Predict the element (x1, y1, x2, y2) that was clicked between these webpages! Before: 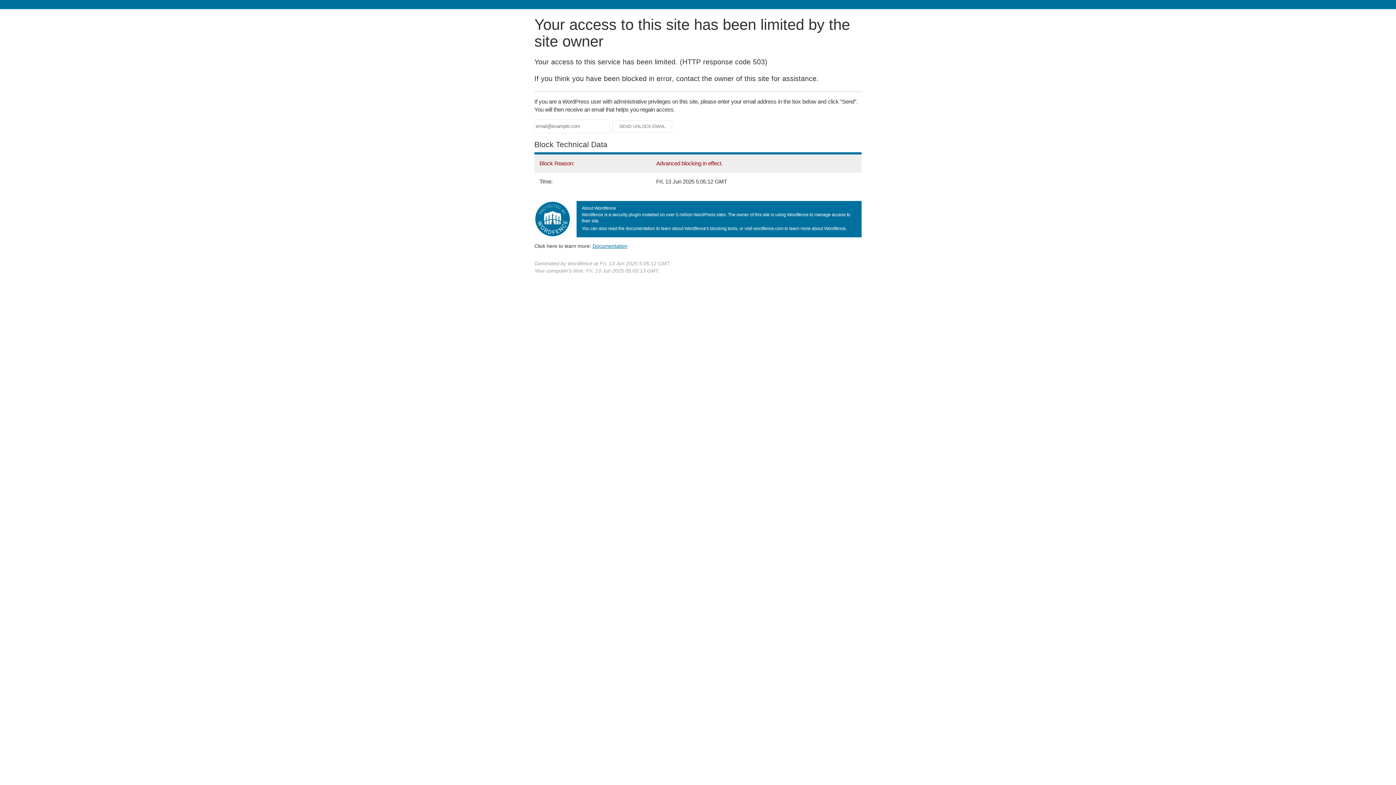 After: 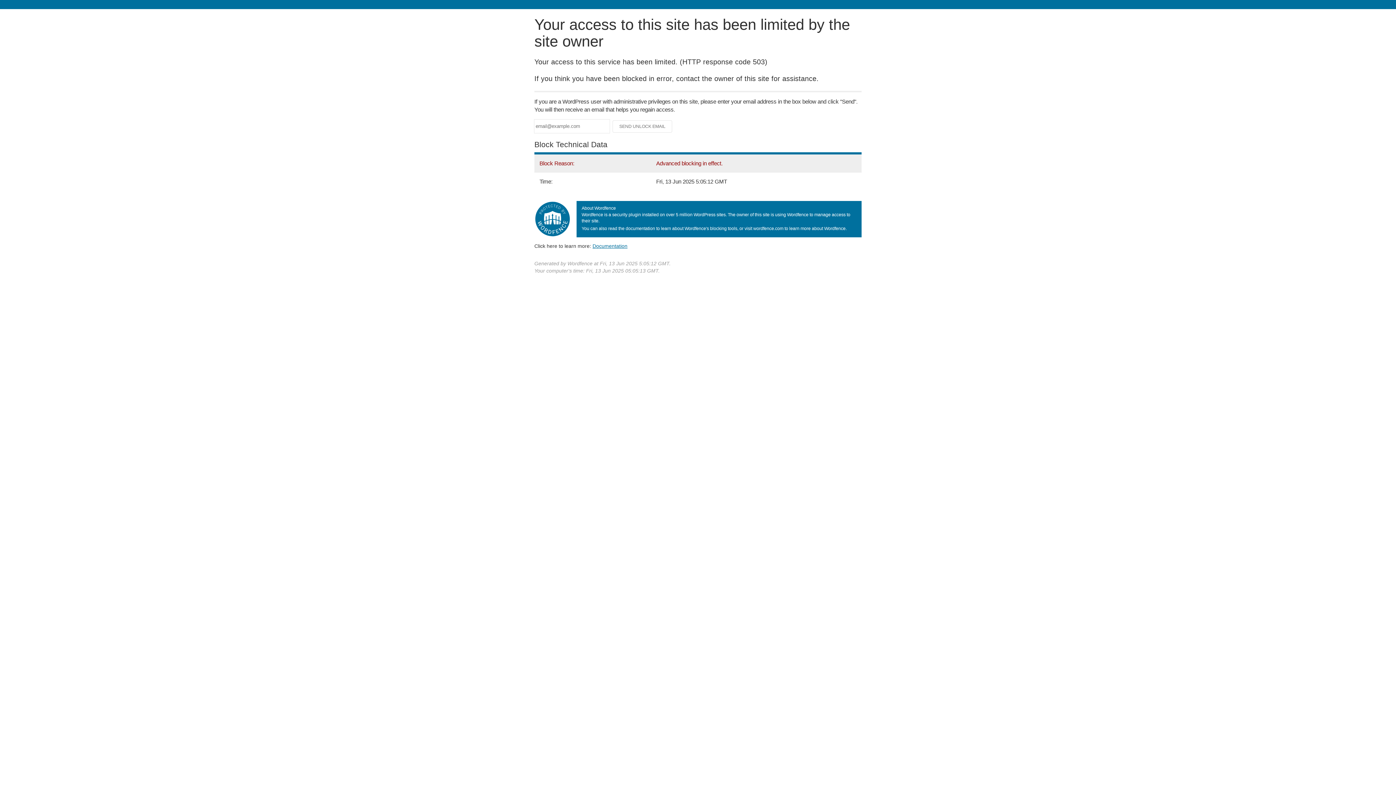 Action: bbox: (592, 243, 627, 248) label: Documentation